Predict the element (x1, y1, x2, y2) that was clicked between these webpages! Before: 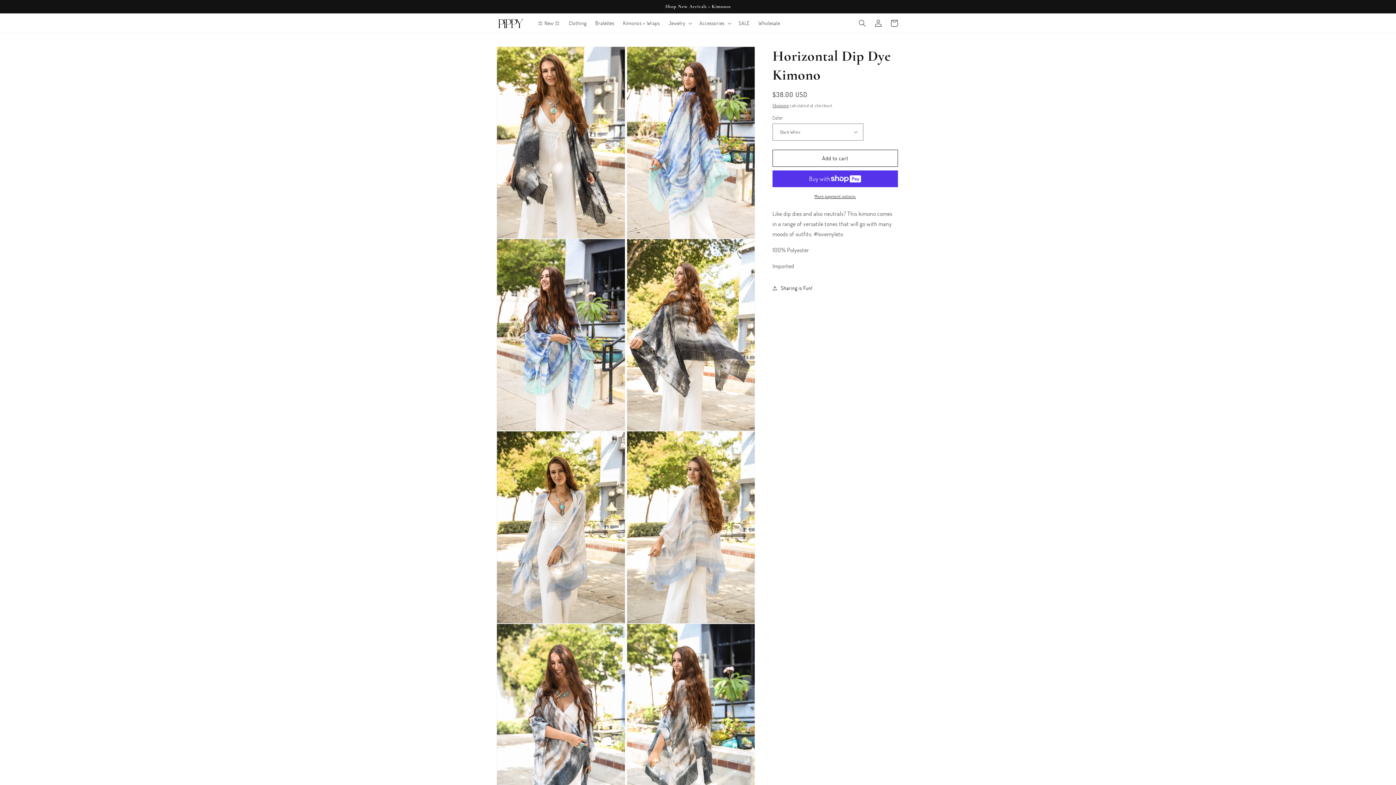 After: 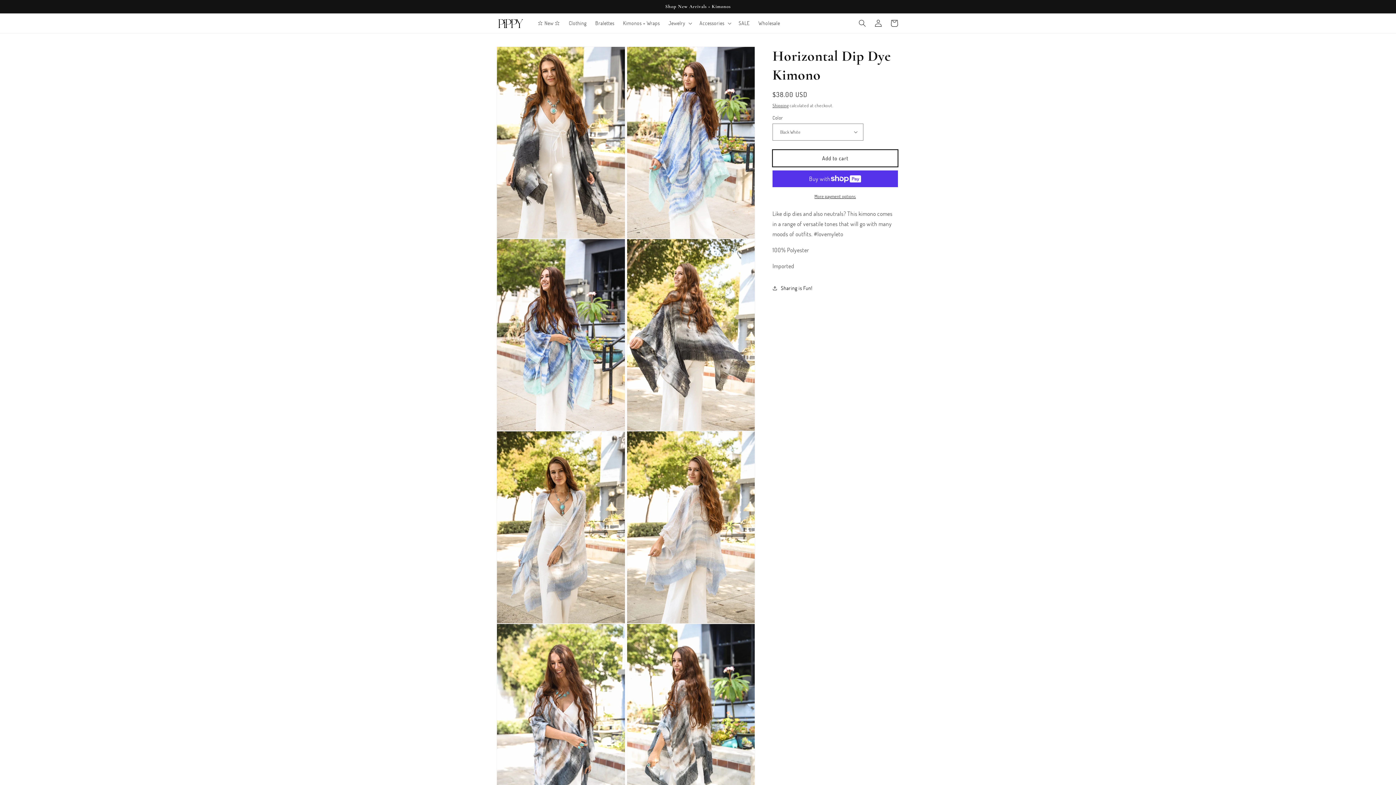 Action: bbox: (772, 149, 898, 166) label: Add to cart